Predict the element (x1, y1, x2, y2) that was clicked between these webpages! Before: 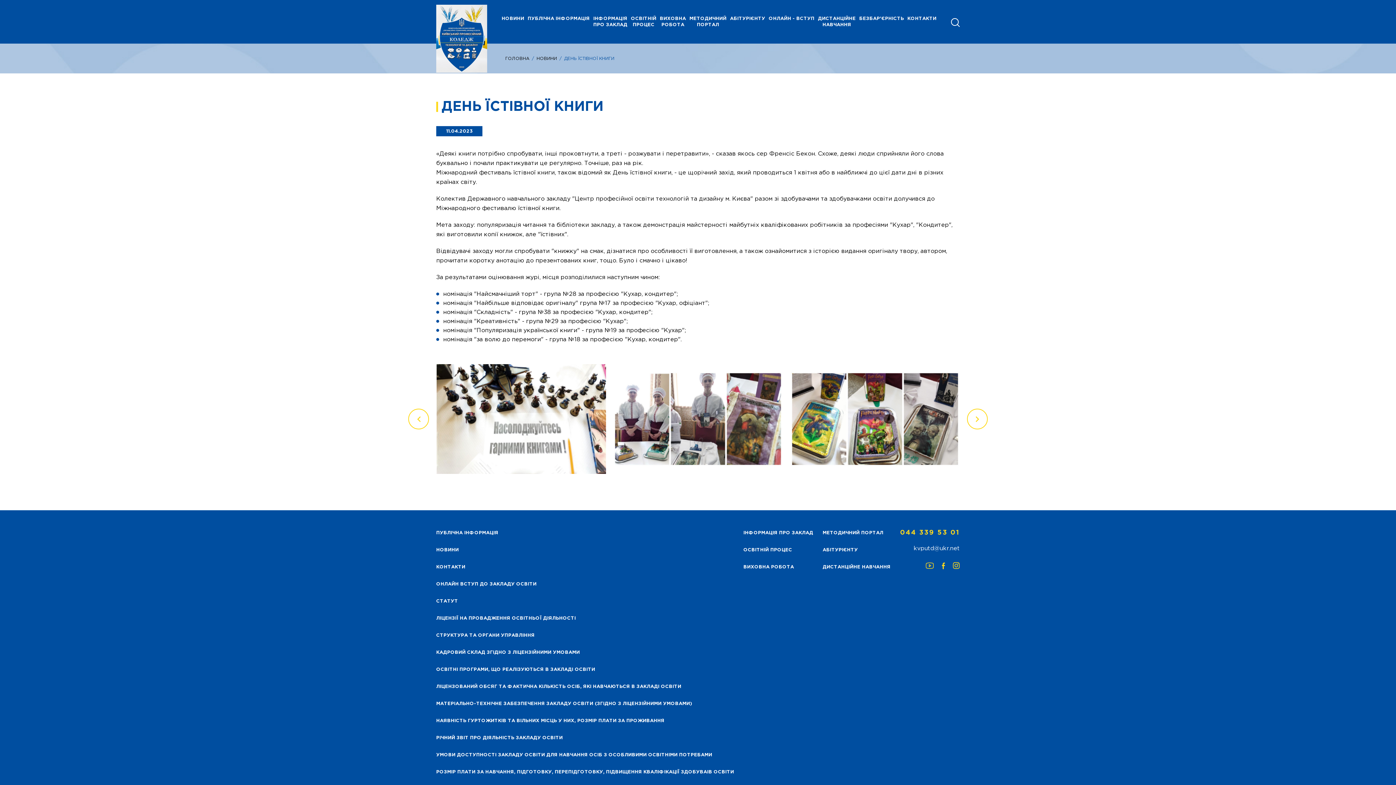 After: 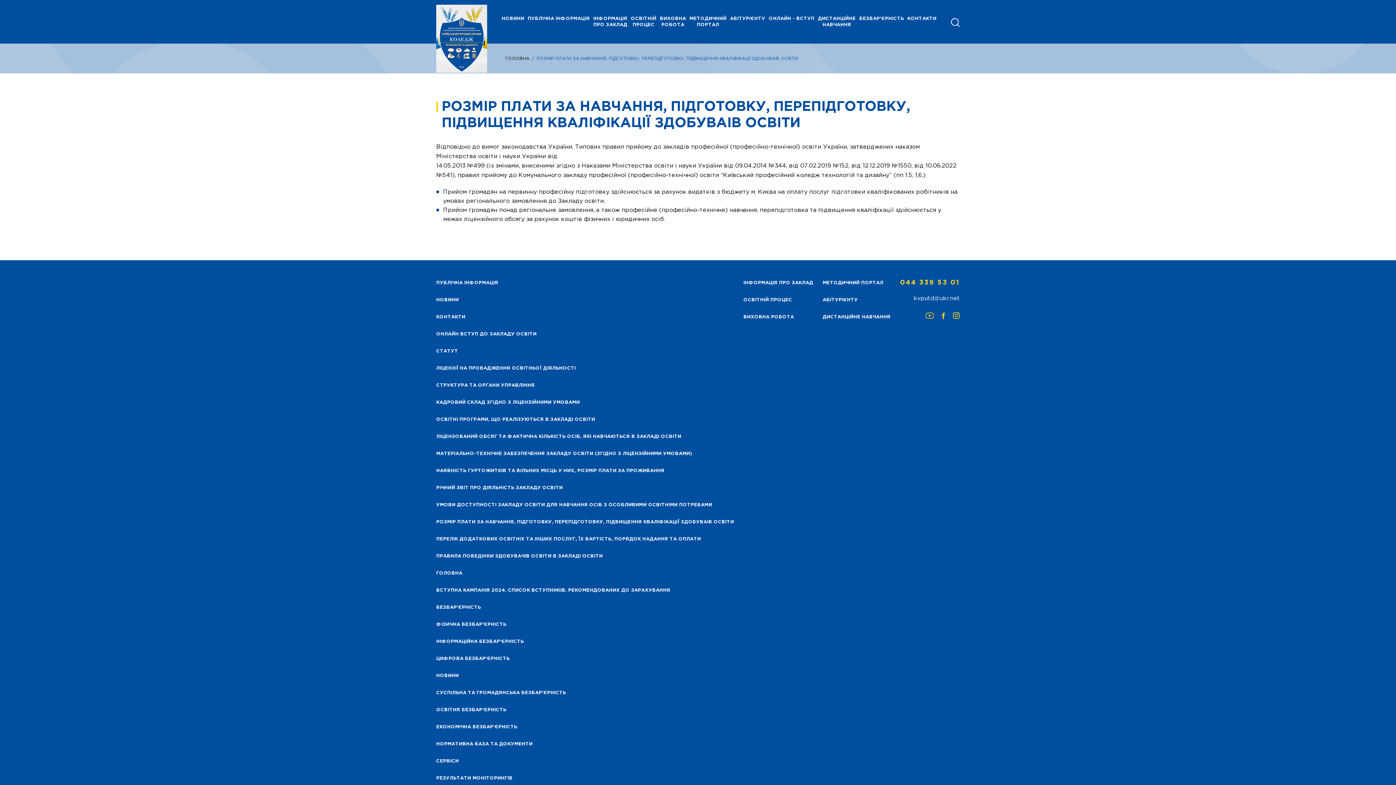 Action: bbox: (436, 769, 734, 775) label: РОЗМІР ПЛАТИ ЗА НАВЧАННЯ, ПІДГОТОВКУ, ПЕРЕПІДГОТОВКУ, ПІДВИЩЕННЯ КВАЛІФІКАЦІЇ ЗДОБУВАІВ ОСВІТИ